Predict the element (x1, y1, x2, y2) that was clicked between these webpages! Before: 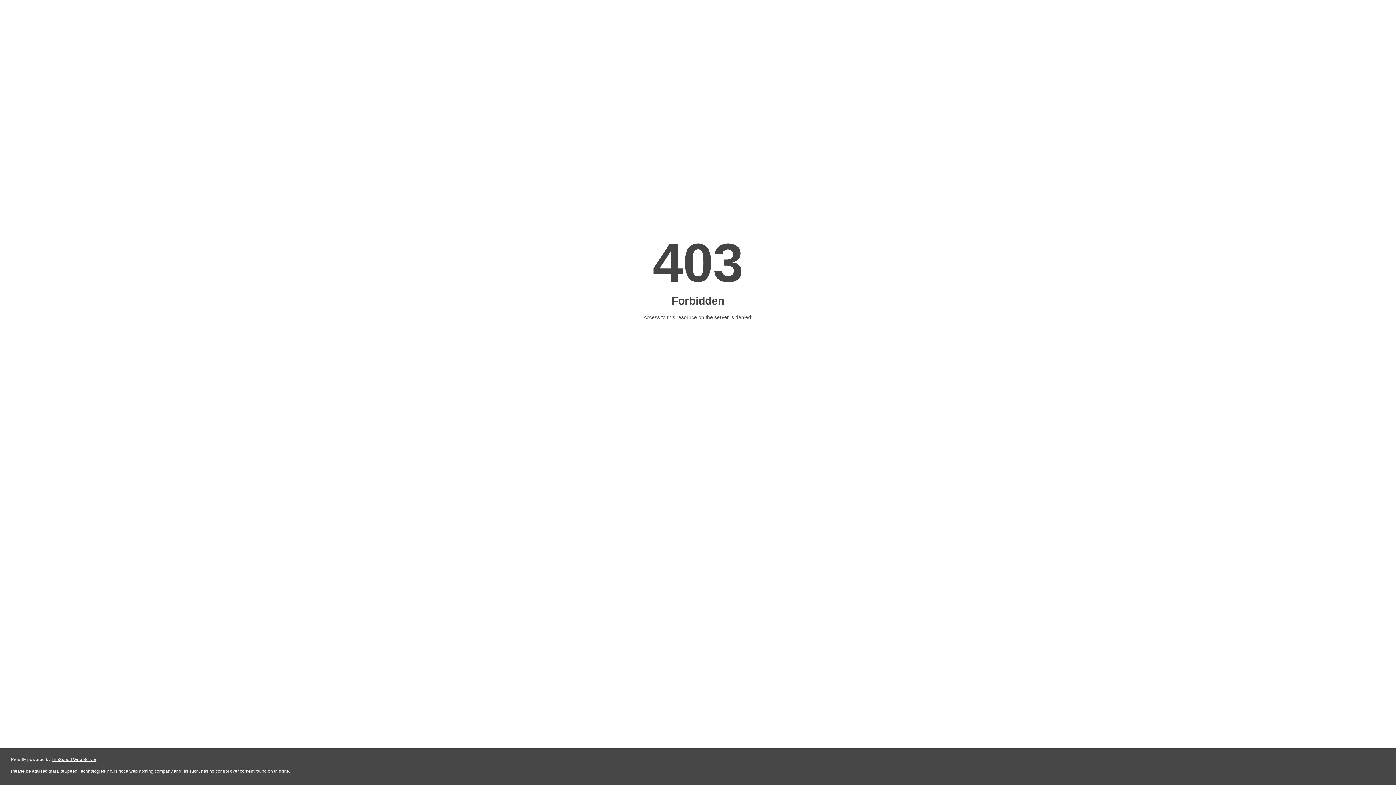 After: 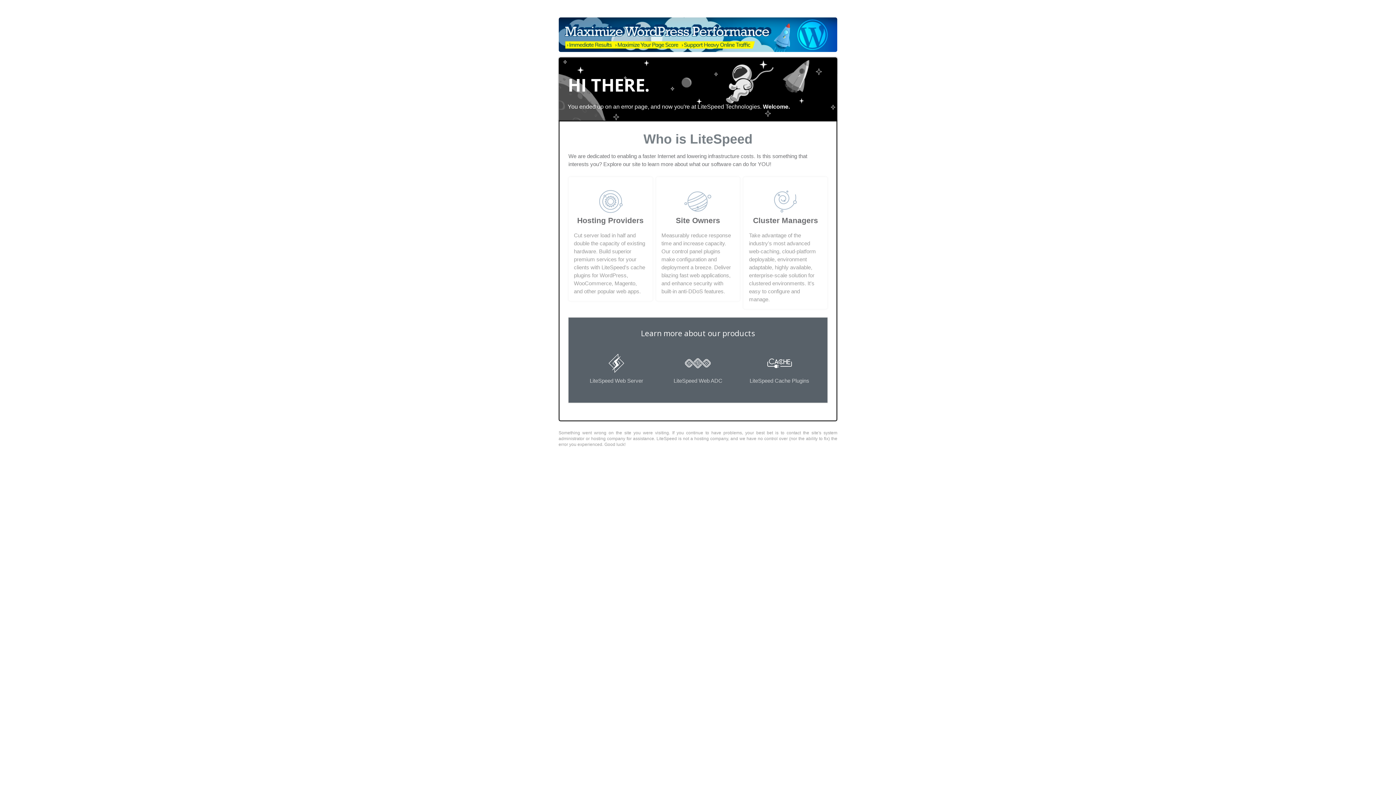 Action: label: LiteSpeed Web Server bbox: (51, 757, 96, 762)